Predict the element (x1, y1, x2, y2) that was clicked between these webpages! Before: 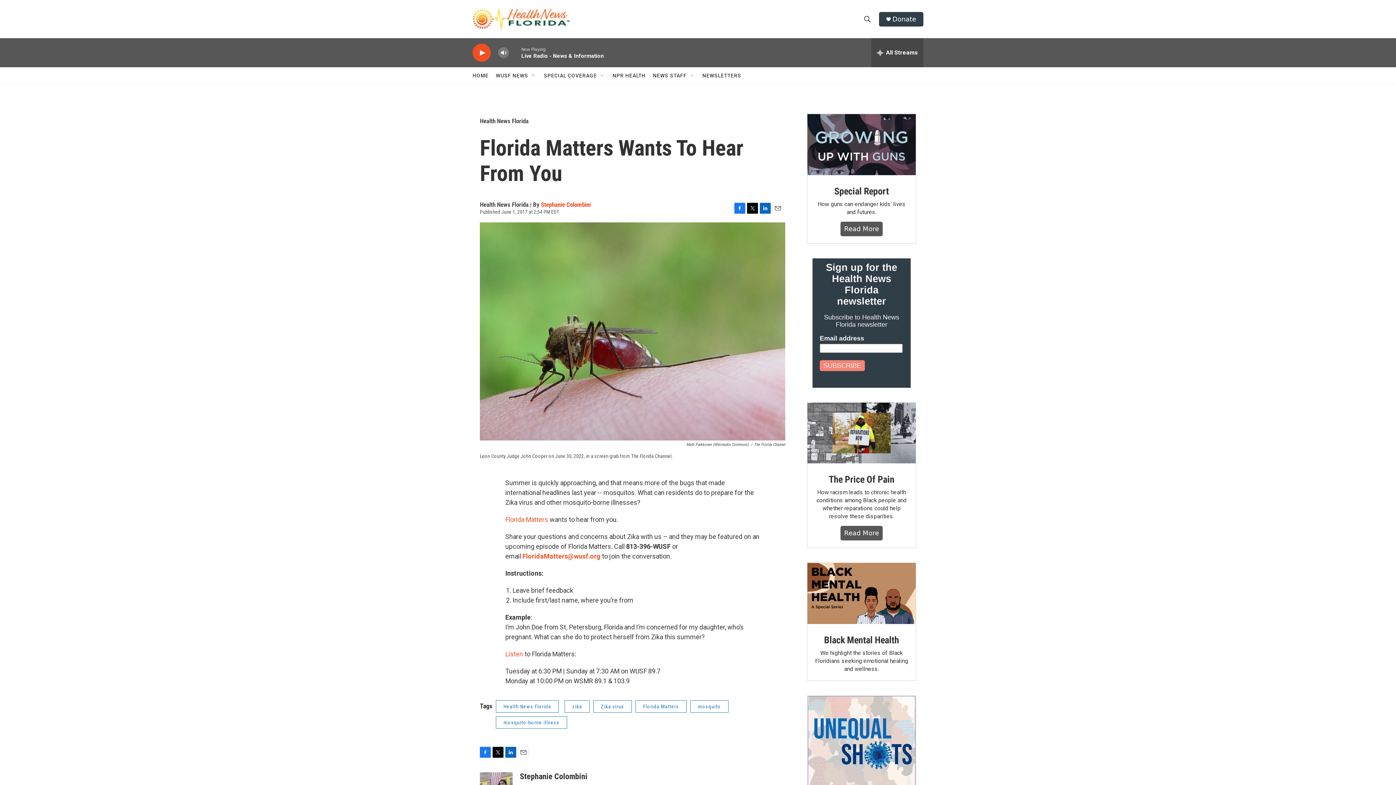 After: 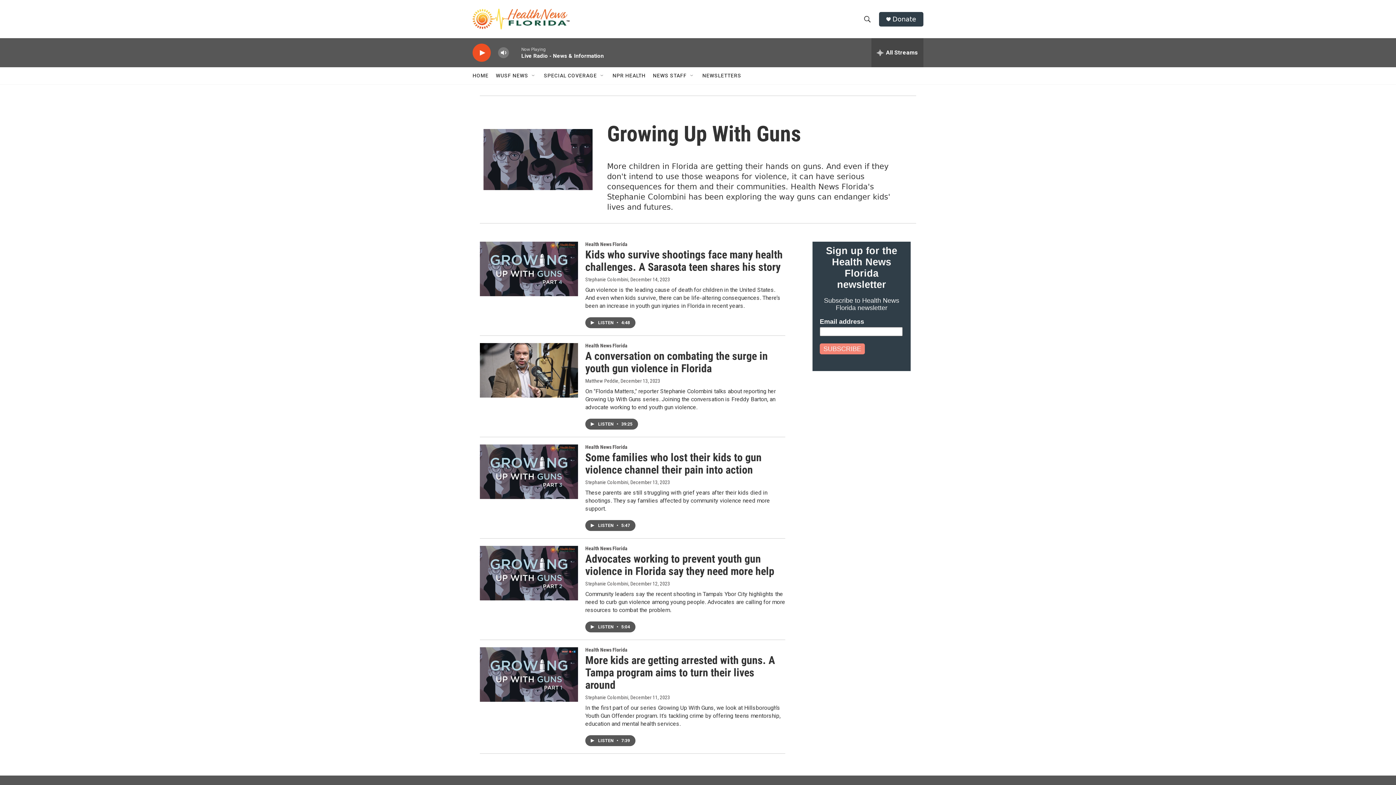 Action: bbox: (844, 224, 879, 232) label: Read More